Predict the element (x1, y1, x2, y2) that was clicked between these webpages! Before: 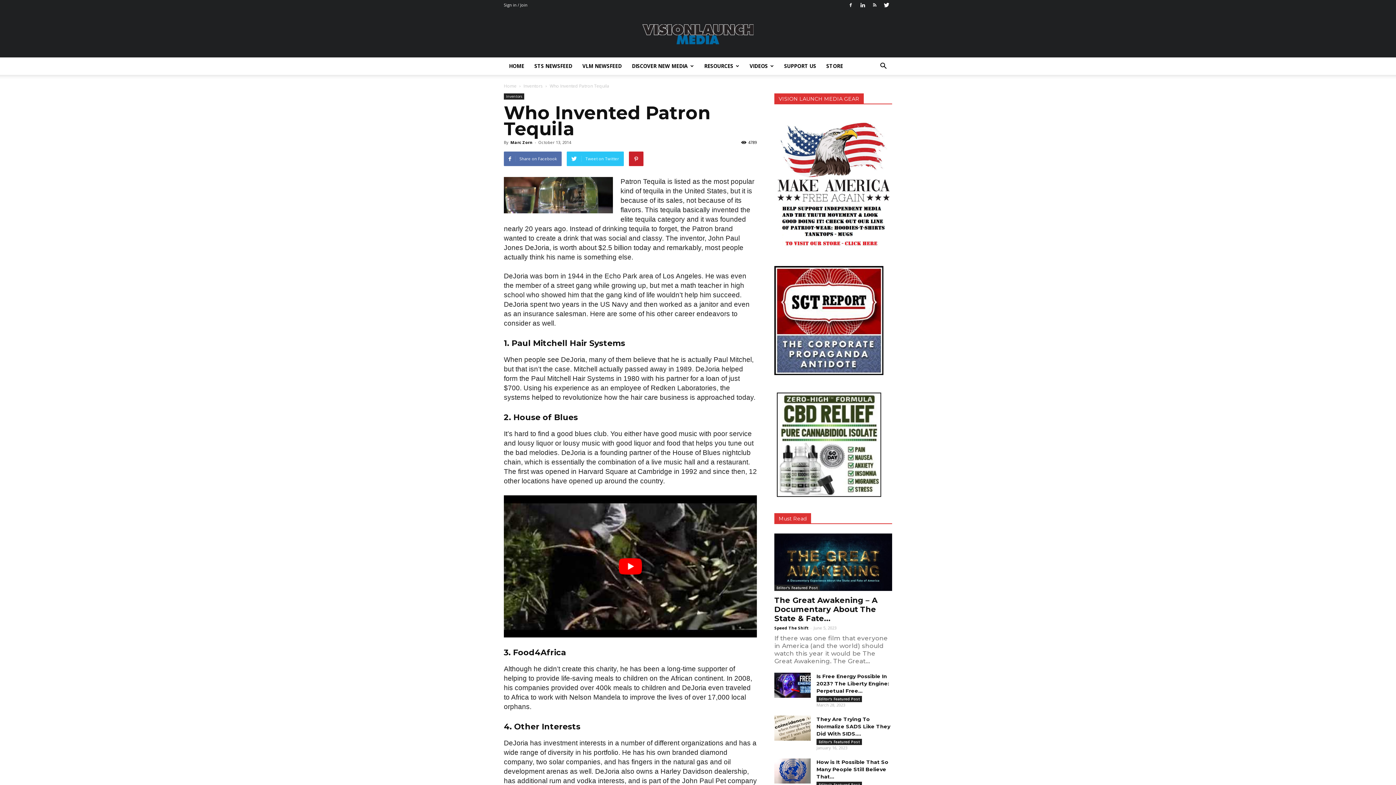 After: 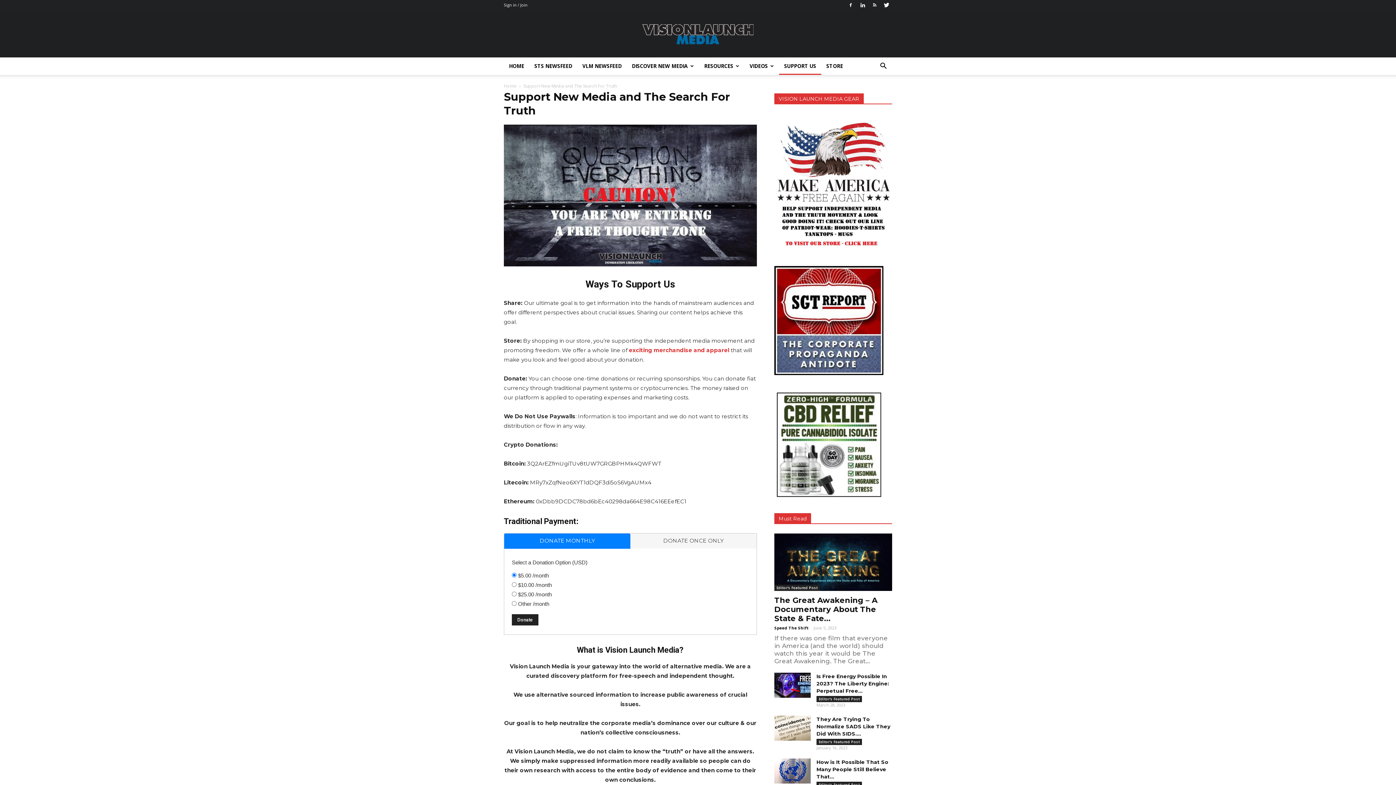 Action: bbox: (779, 57, 821, 74) label: SUPPORT US